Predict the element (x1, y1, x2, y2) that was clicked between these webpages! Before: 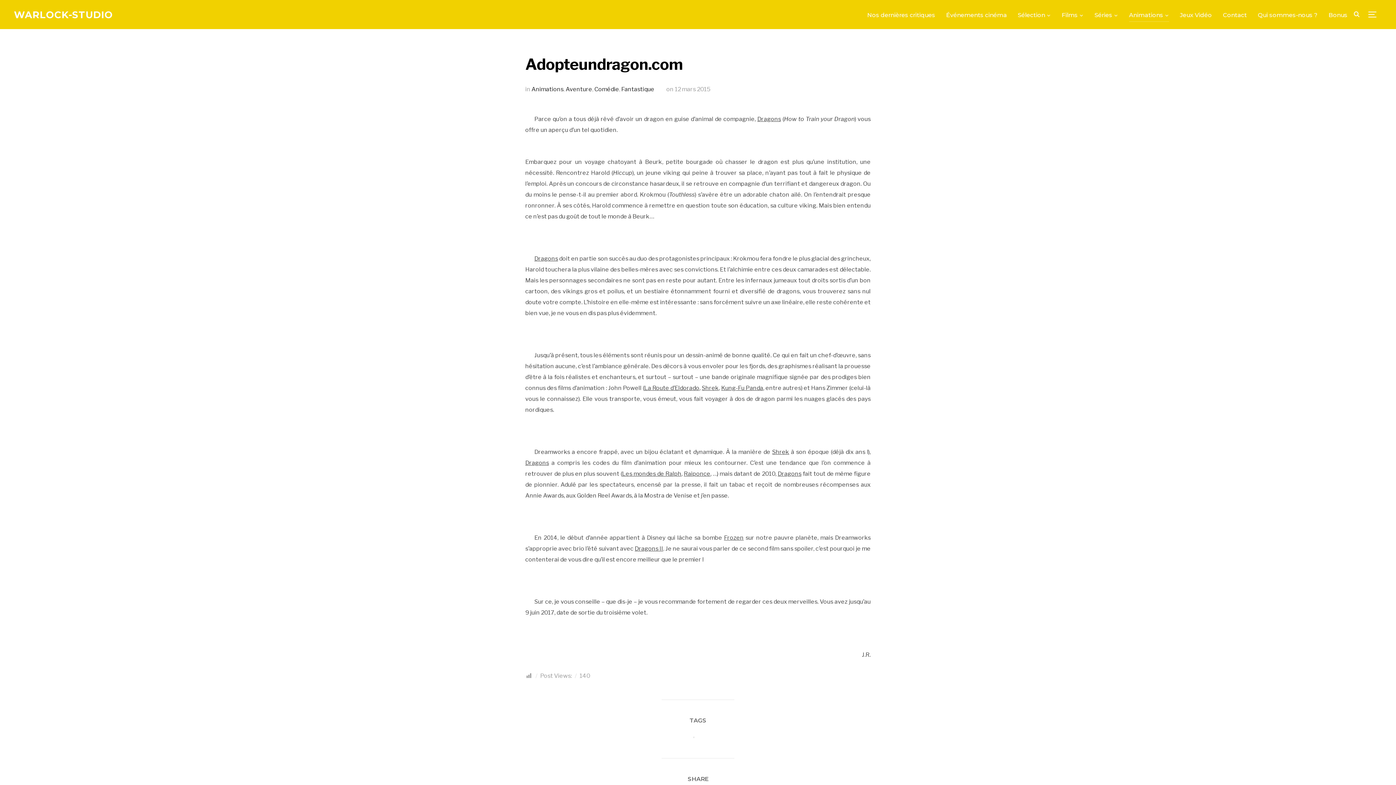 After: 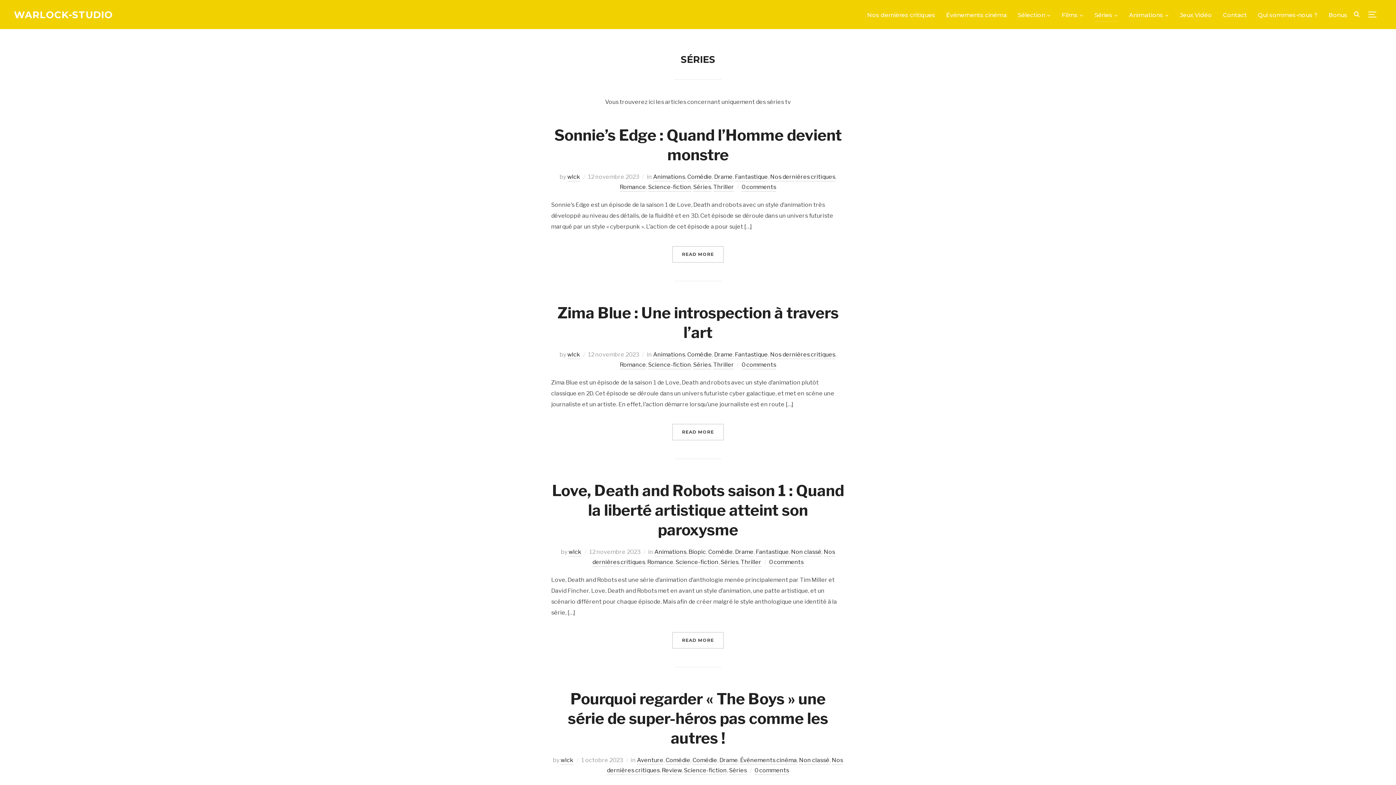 Action: bbox: (1094, 8, 1118, 21) label: Séries